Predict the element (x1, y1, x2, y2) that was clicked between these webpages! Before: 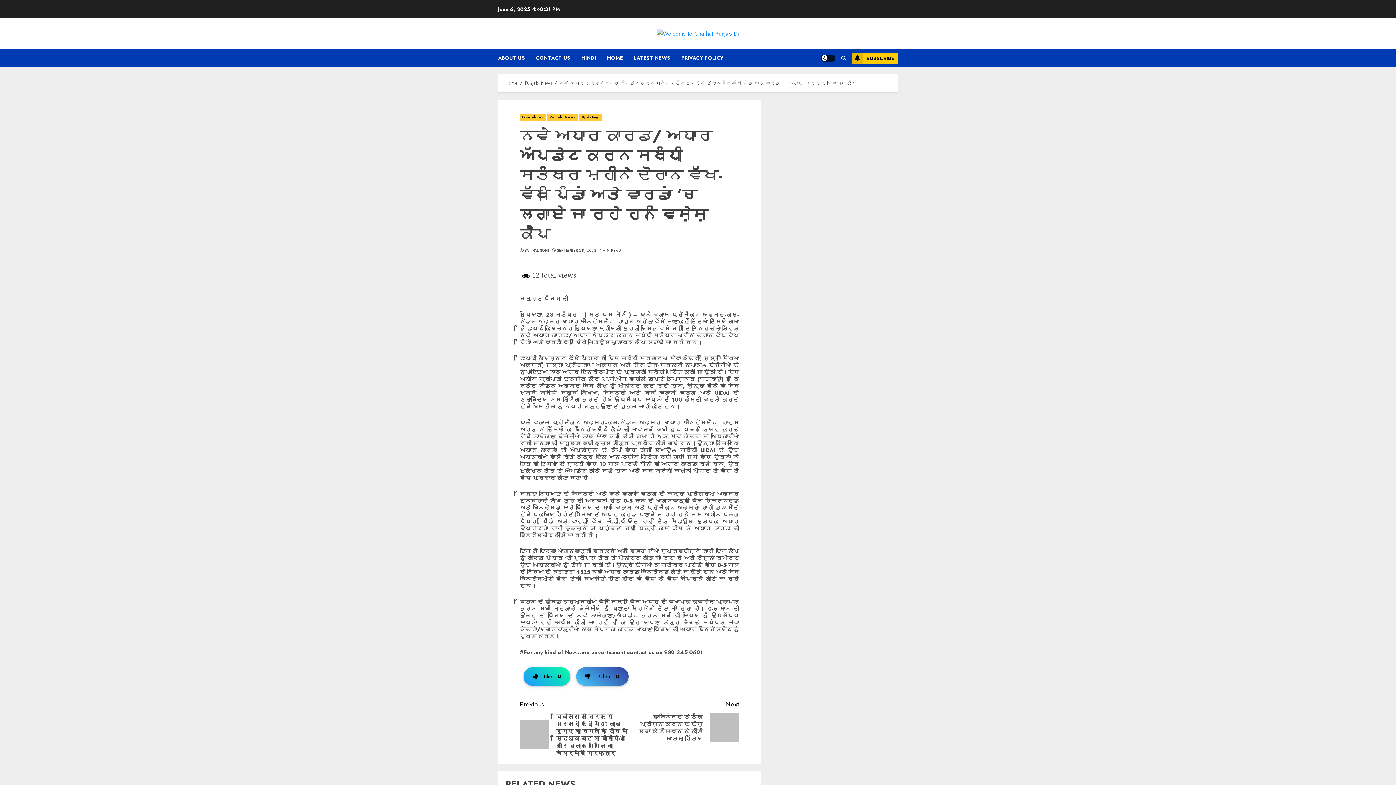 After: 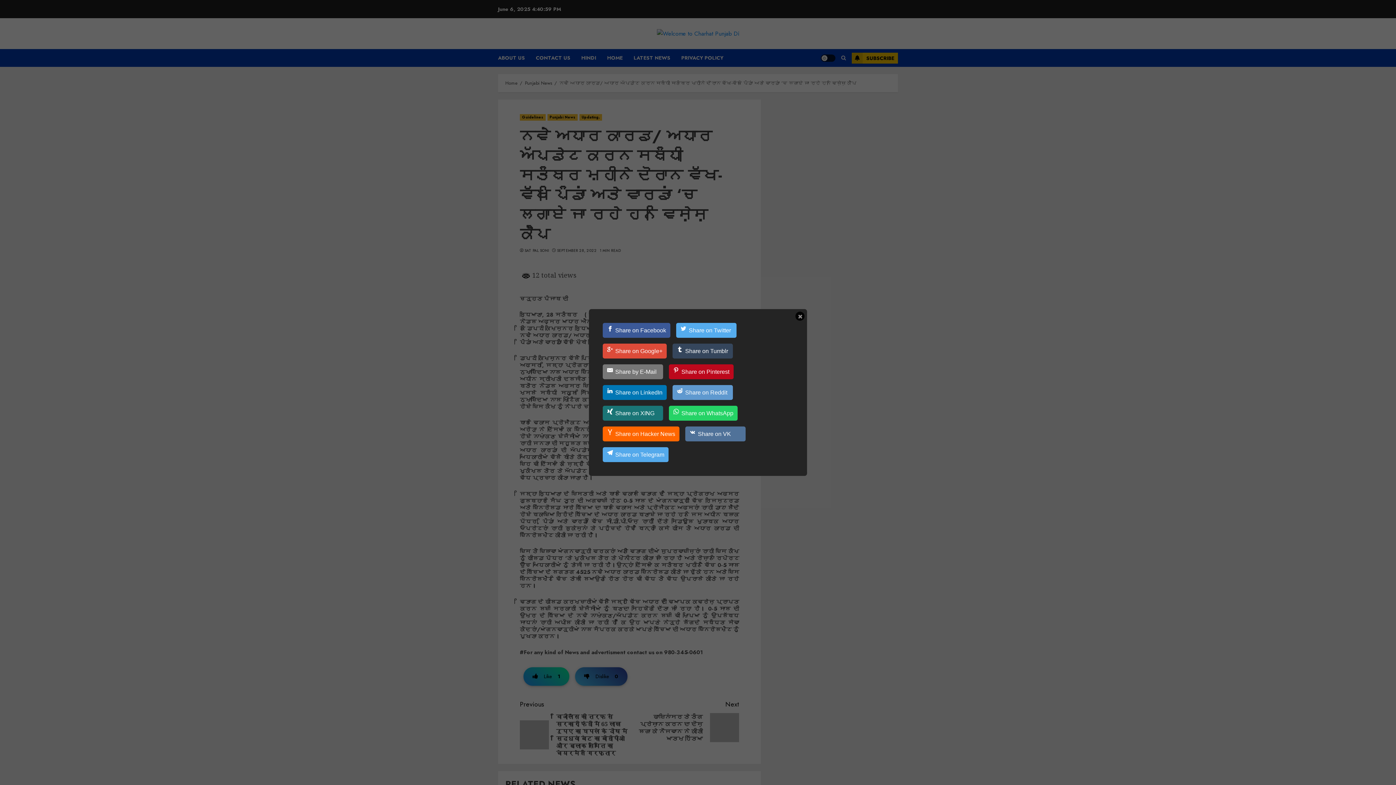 Action: label: Like0 bbox: (523, 667, 570, 686)